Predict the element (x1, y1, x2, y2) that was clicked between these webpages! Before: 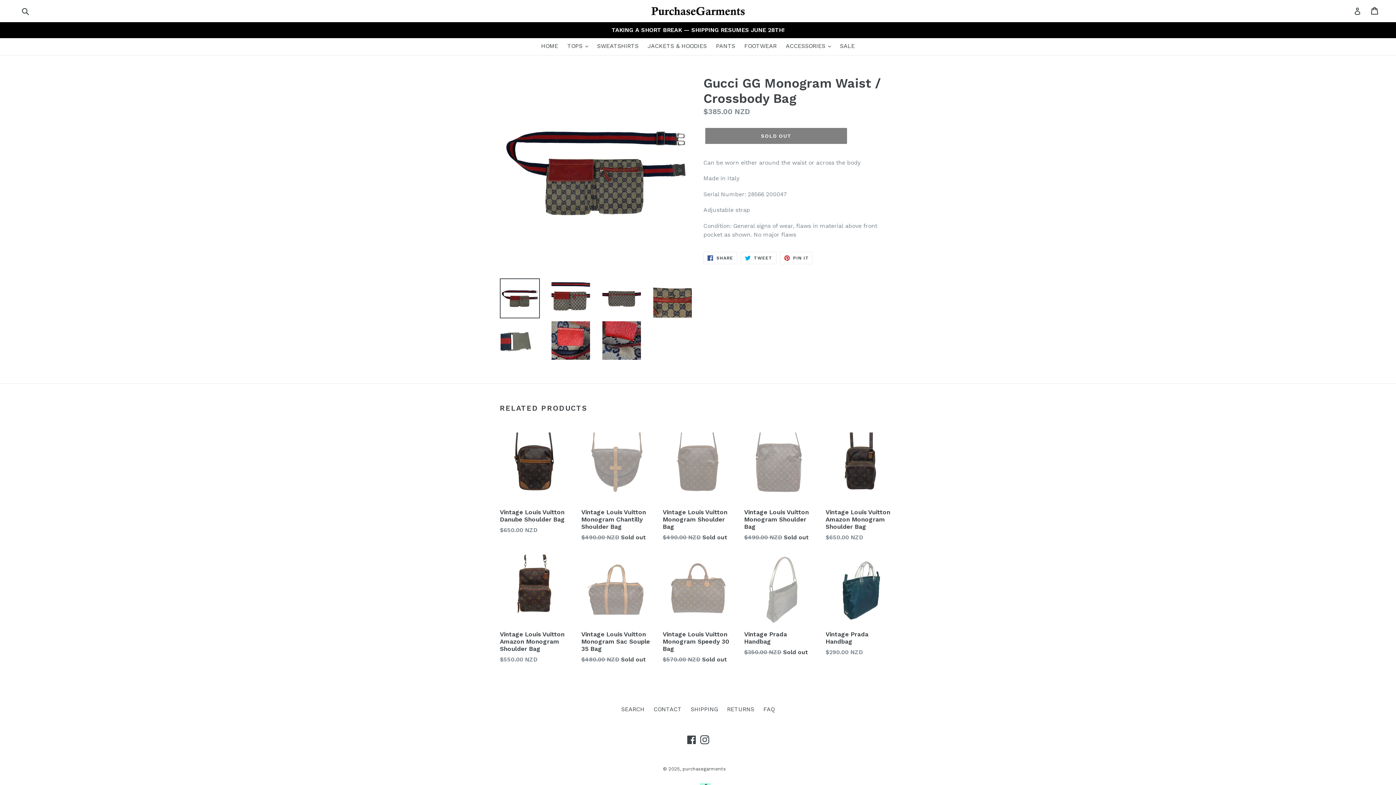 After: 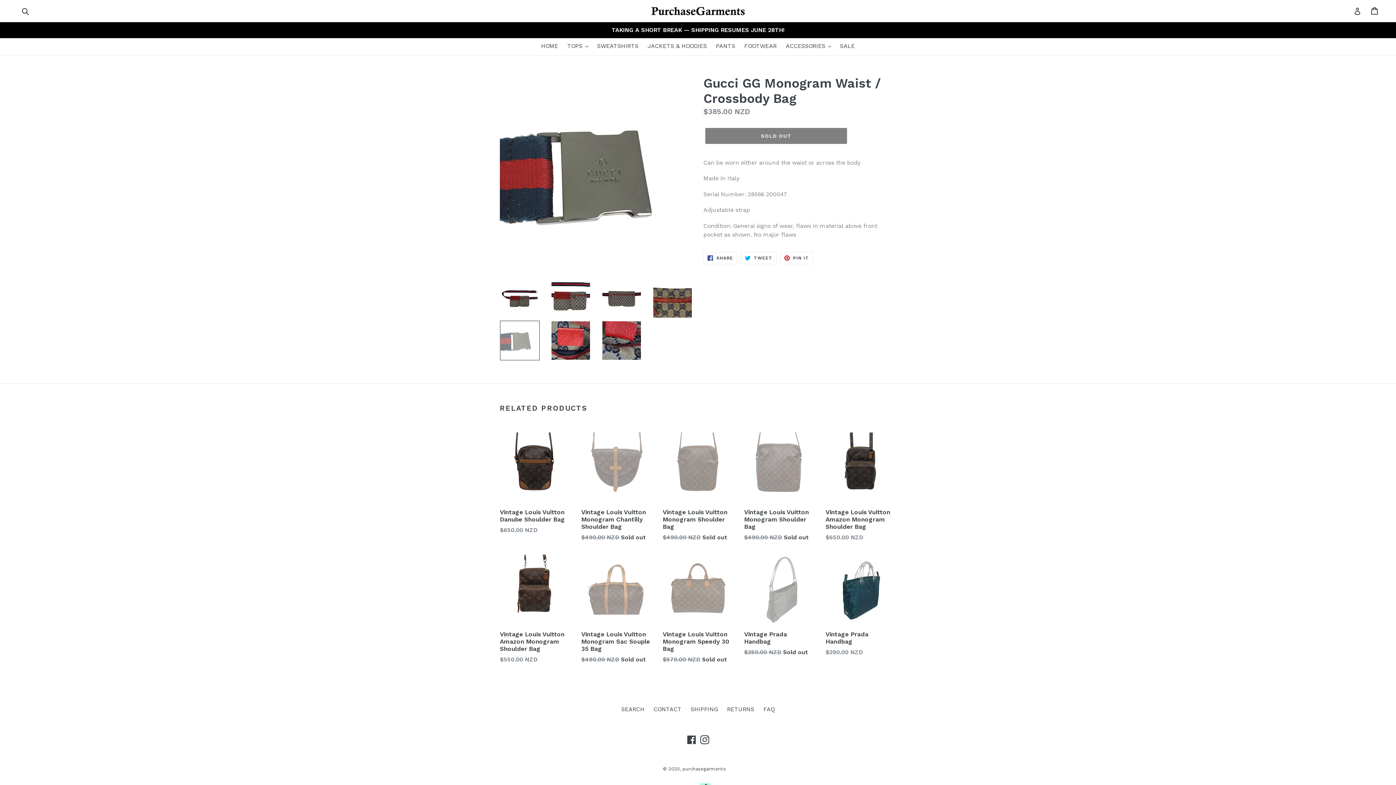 Action: bbox: (500, 320, 540, 360)